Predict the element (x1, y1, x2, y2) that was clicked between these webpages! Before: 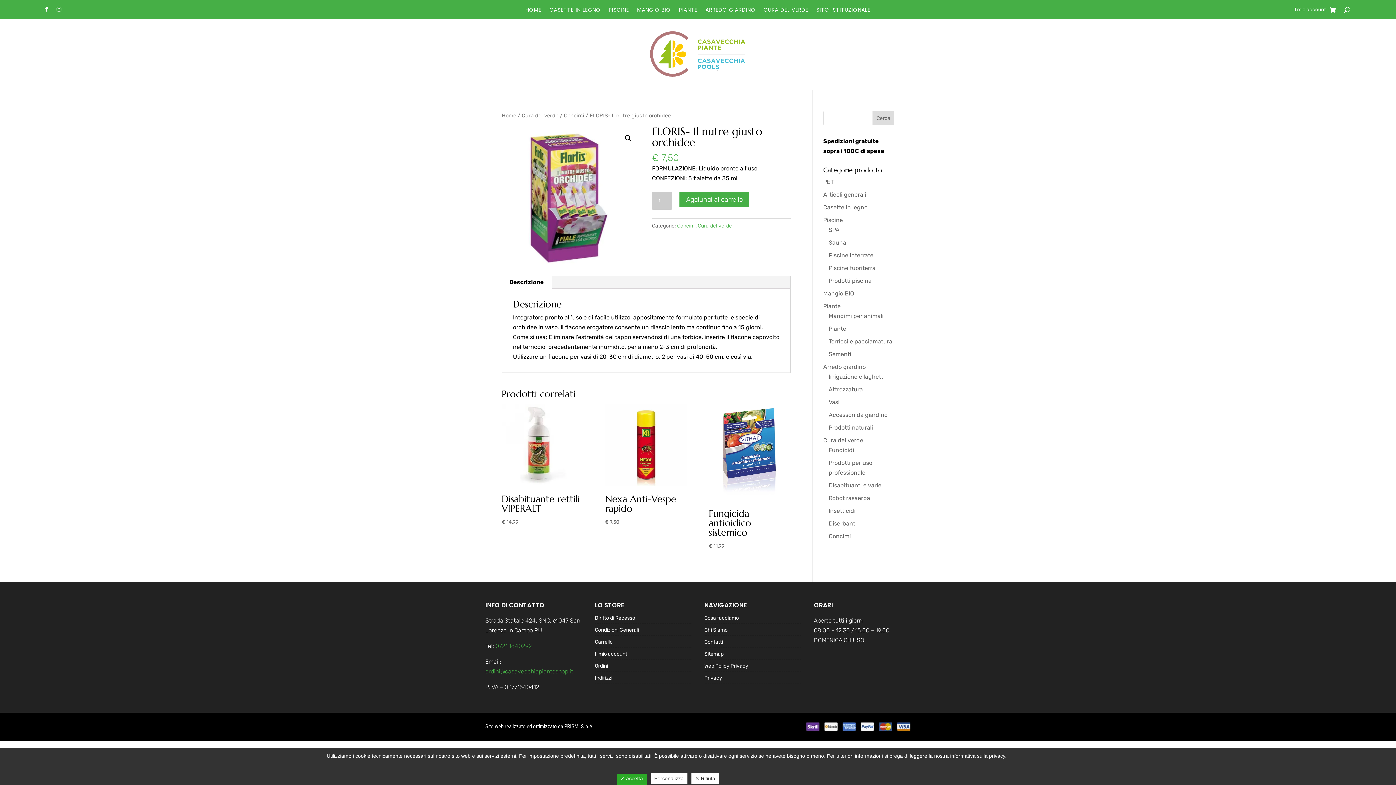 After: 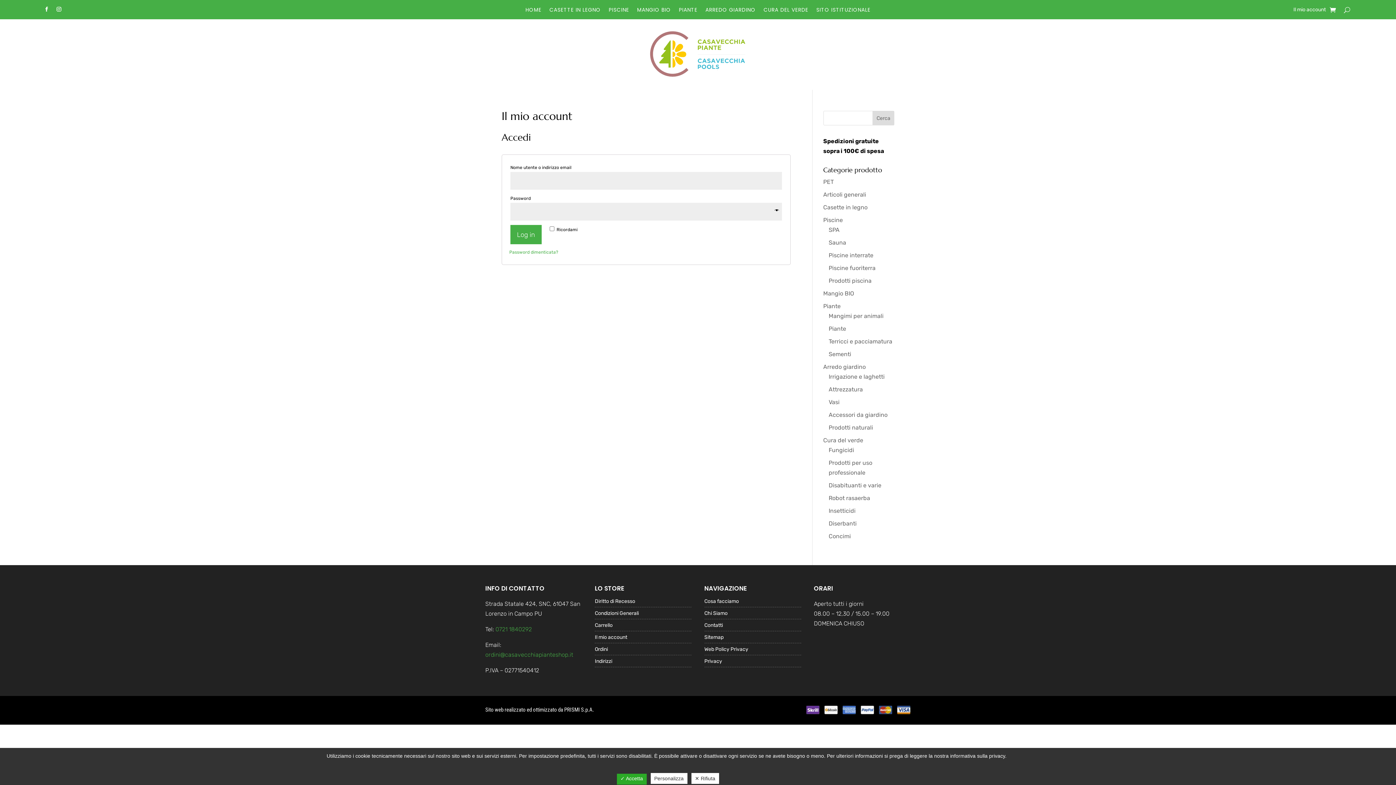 Action: bbox: (1293, 7, 1326, 15) label: Il mio account